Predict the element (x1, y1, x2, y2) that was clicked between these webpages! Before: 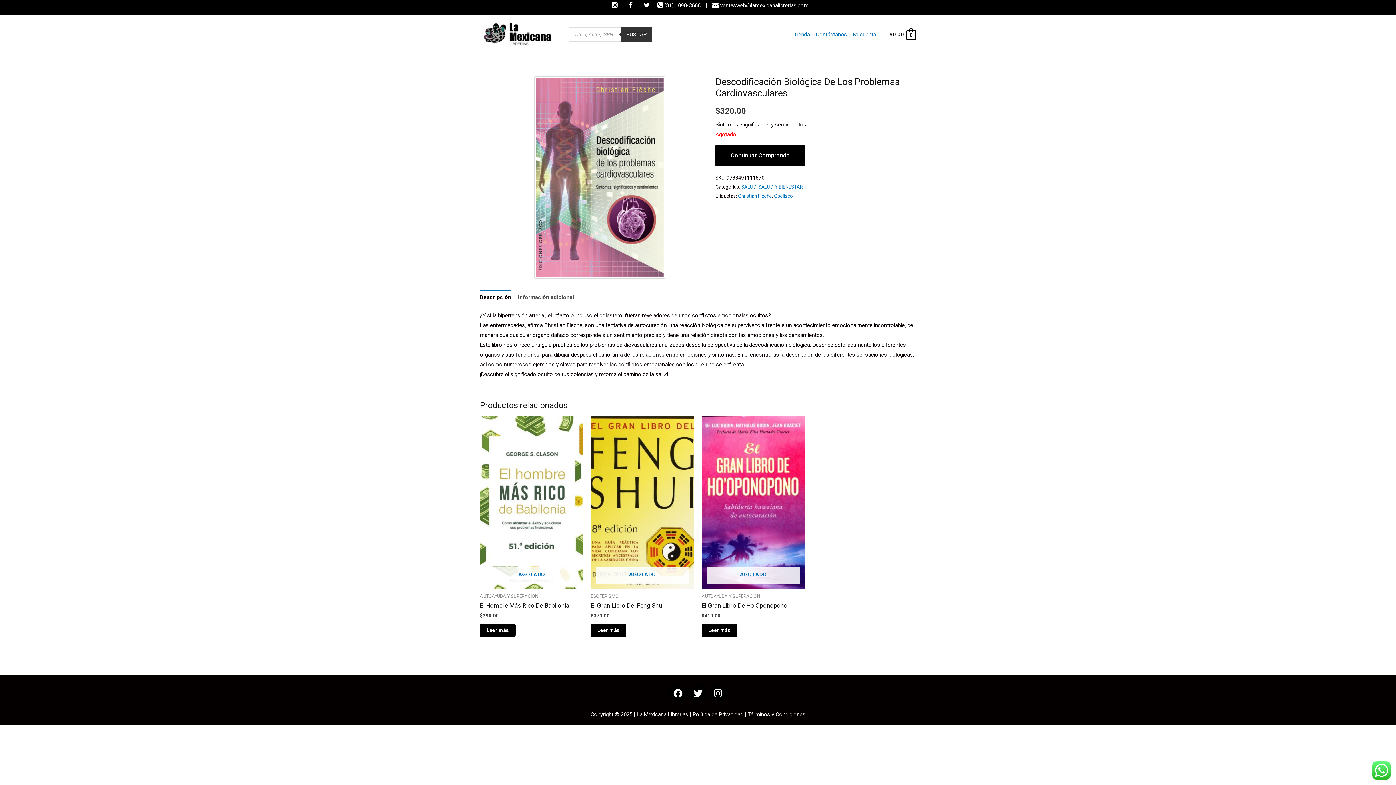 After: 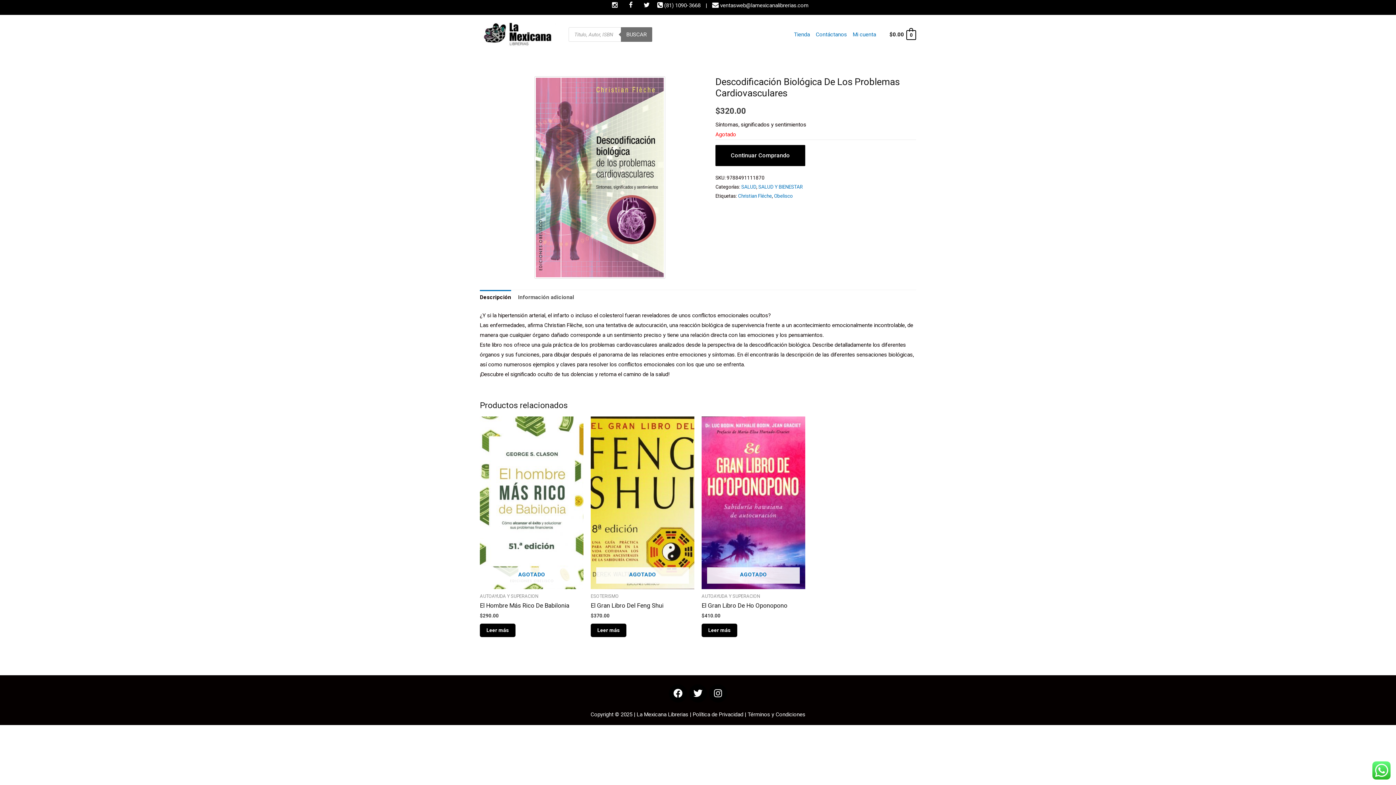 Action: bbox: (621, 27, 652, 41) label: Buscar